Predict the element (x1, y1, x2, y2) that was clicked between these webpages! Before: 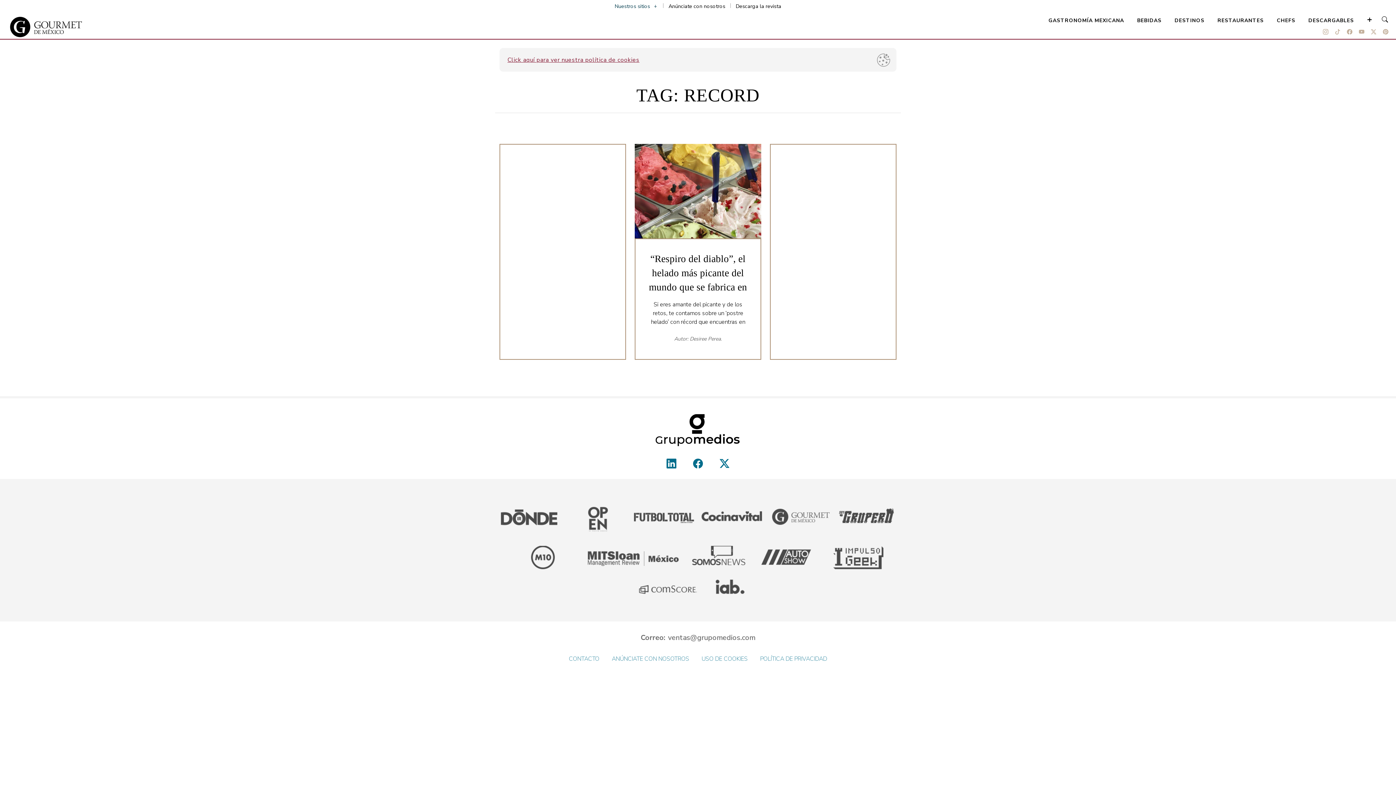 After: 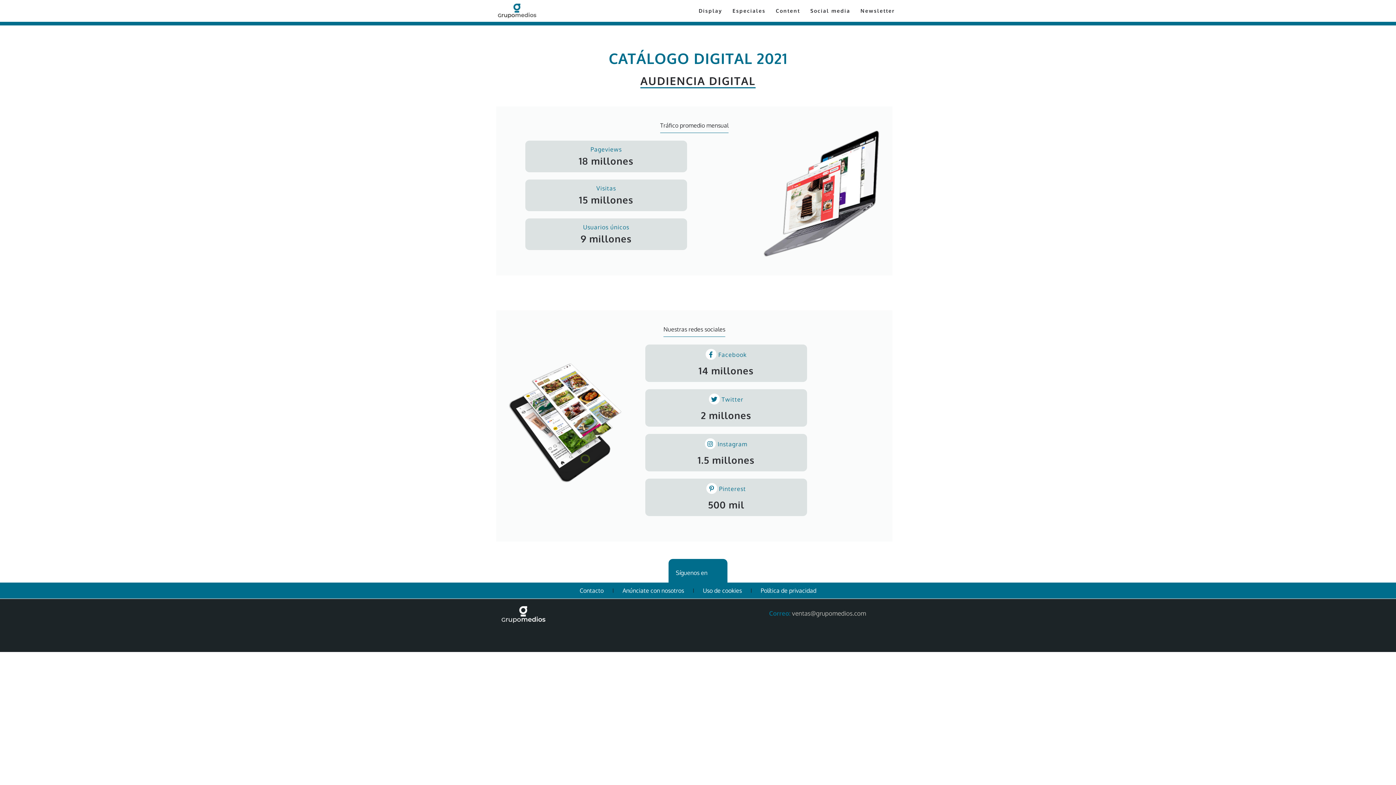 Action: label: ANÚNCIATE CON NOSOTROS bbox: (612, 655, 689, 663)